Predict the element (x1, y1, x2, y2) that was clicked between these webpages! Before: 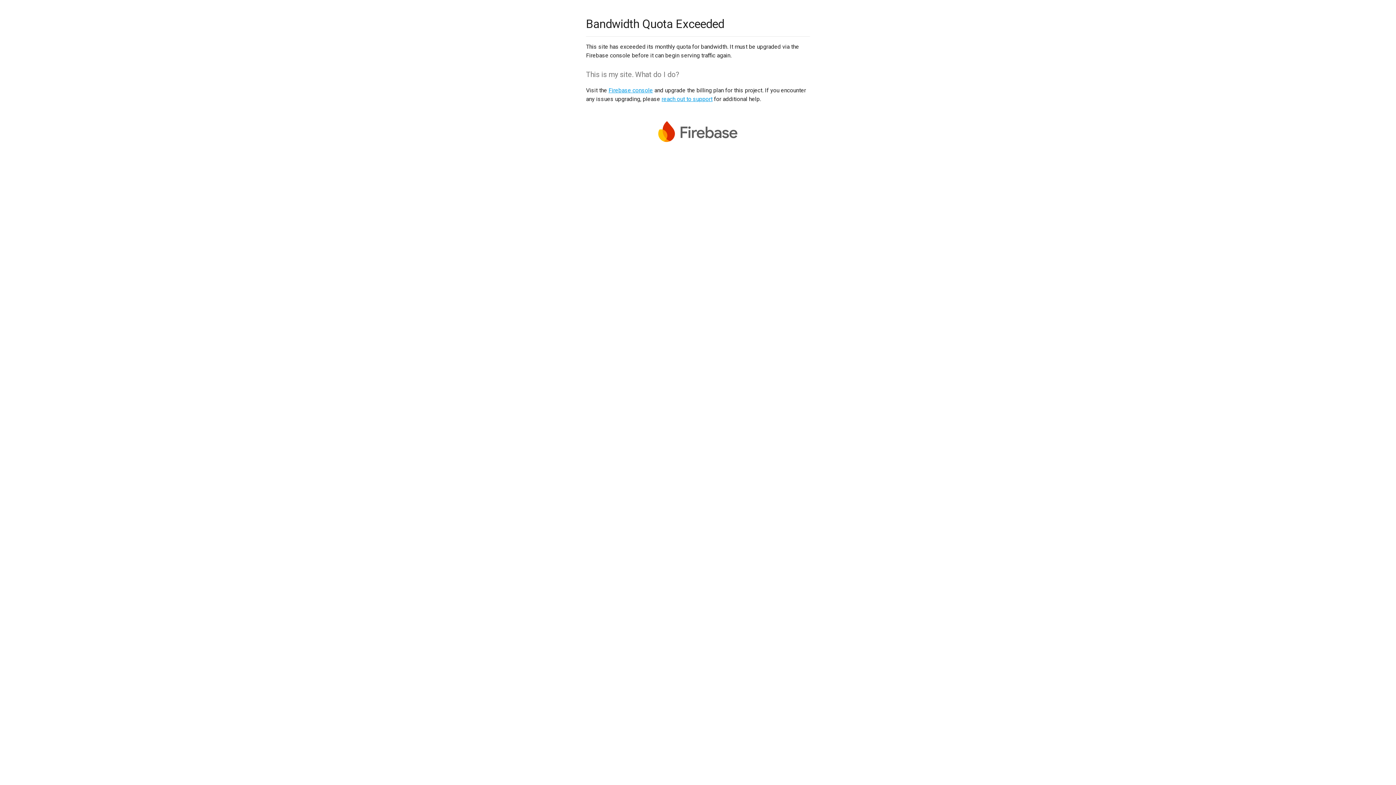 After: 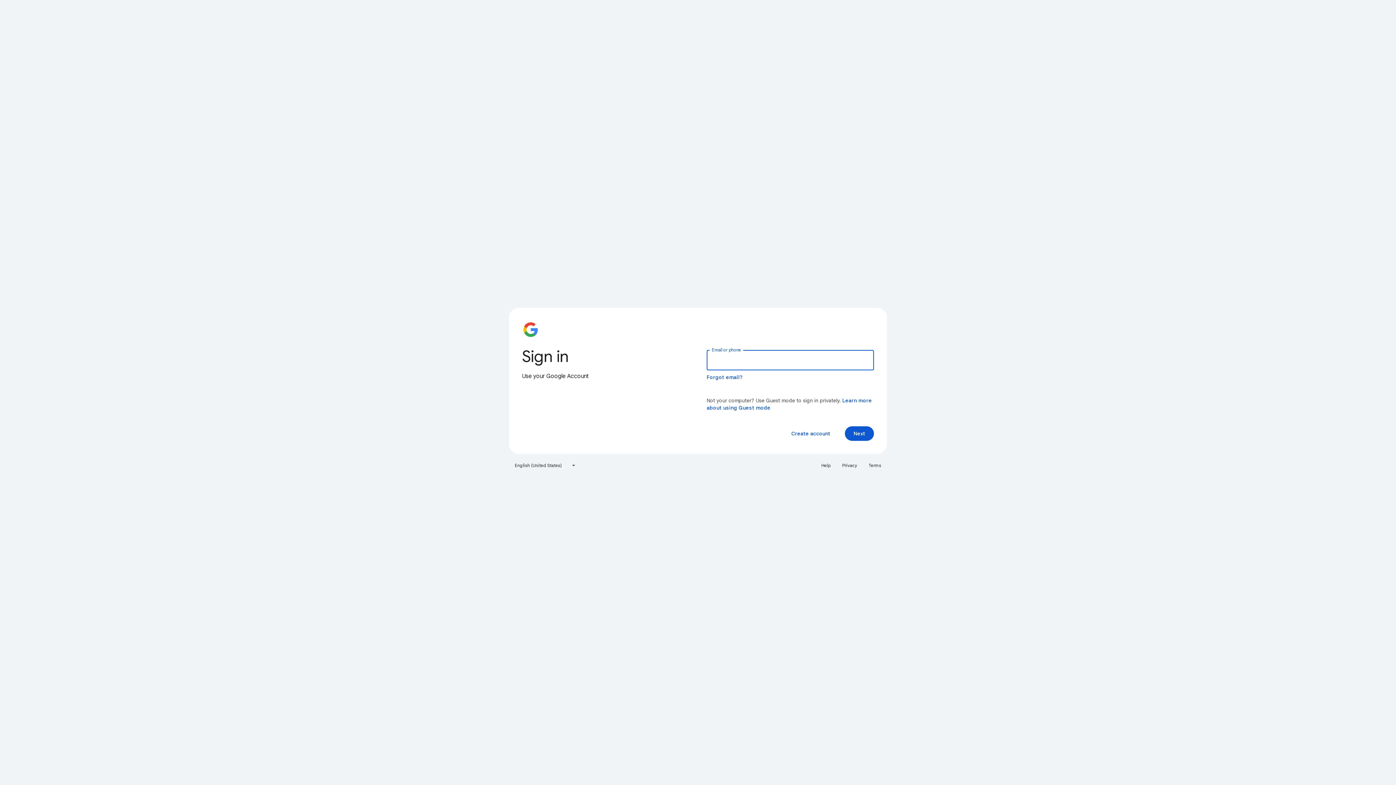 Action: label: Firebase console bbox: (608, 86, 653, 93)